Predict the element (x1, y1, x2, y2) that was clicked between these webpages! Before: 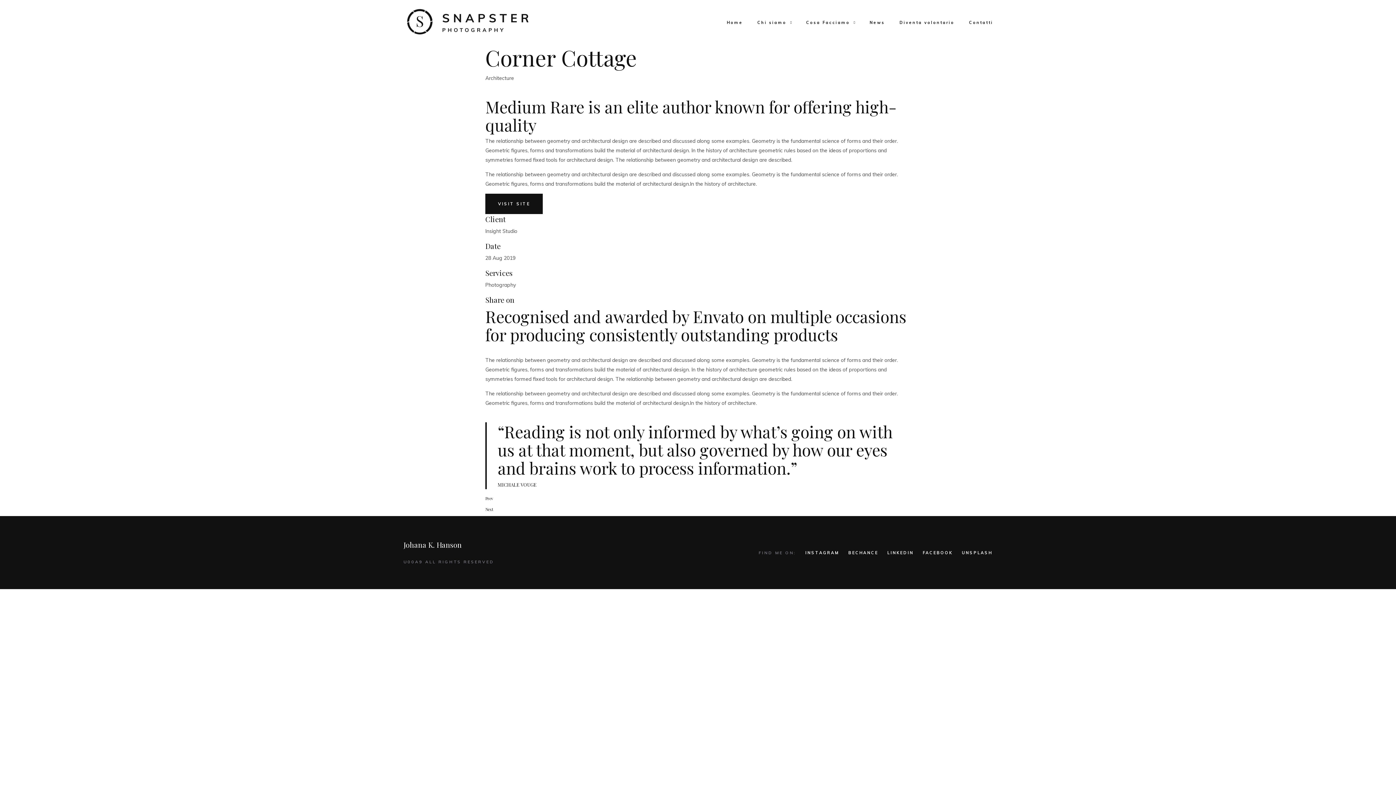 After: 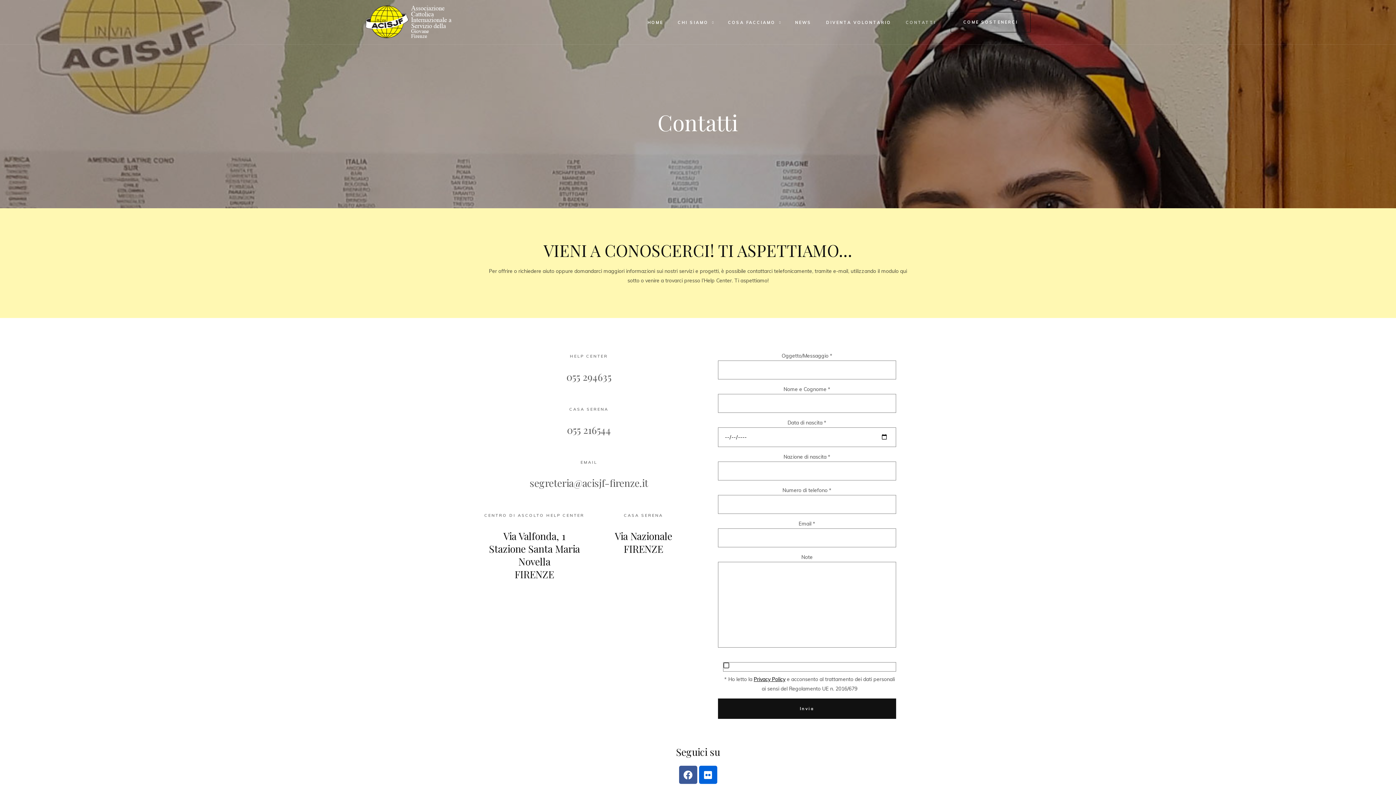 Action: bbox: (969, 19, 993, 25) label: Contatti